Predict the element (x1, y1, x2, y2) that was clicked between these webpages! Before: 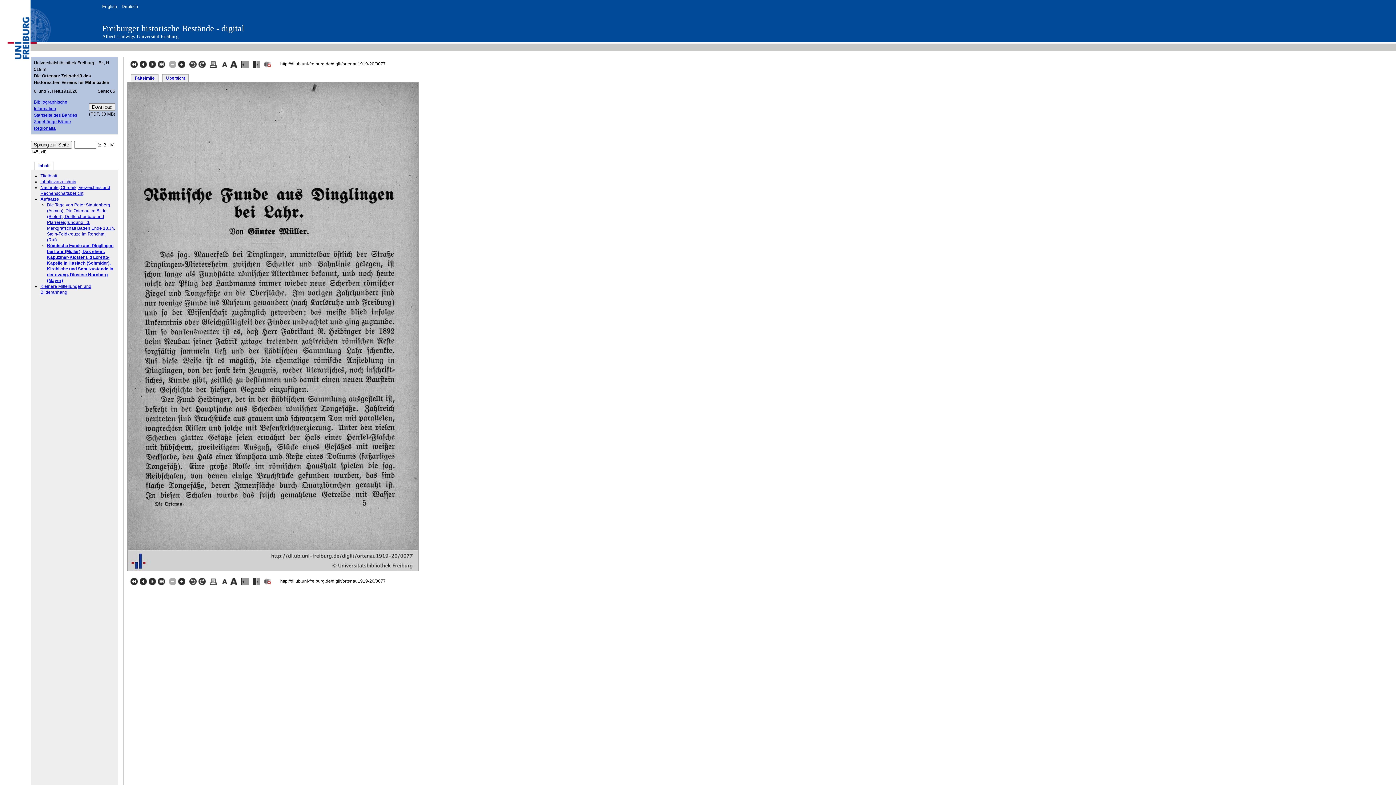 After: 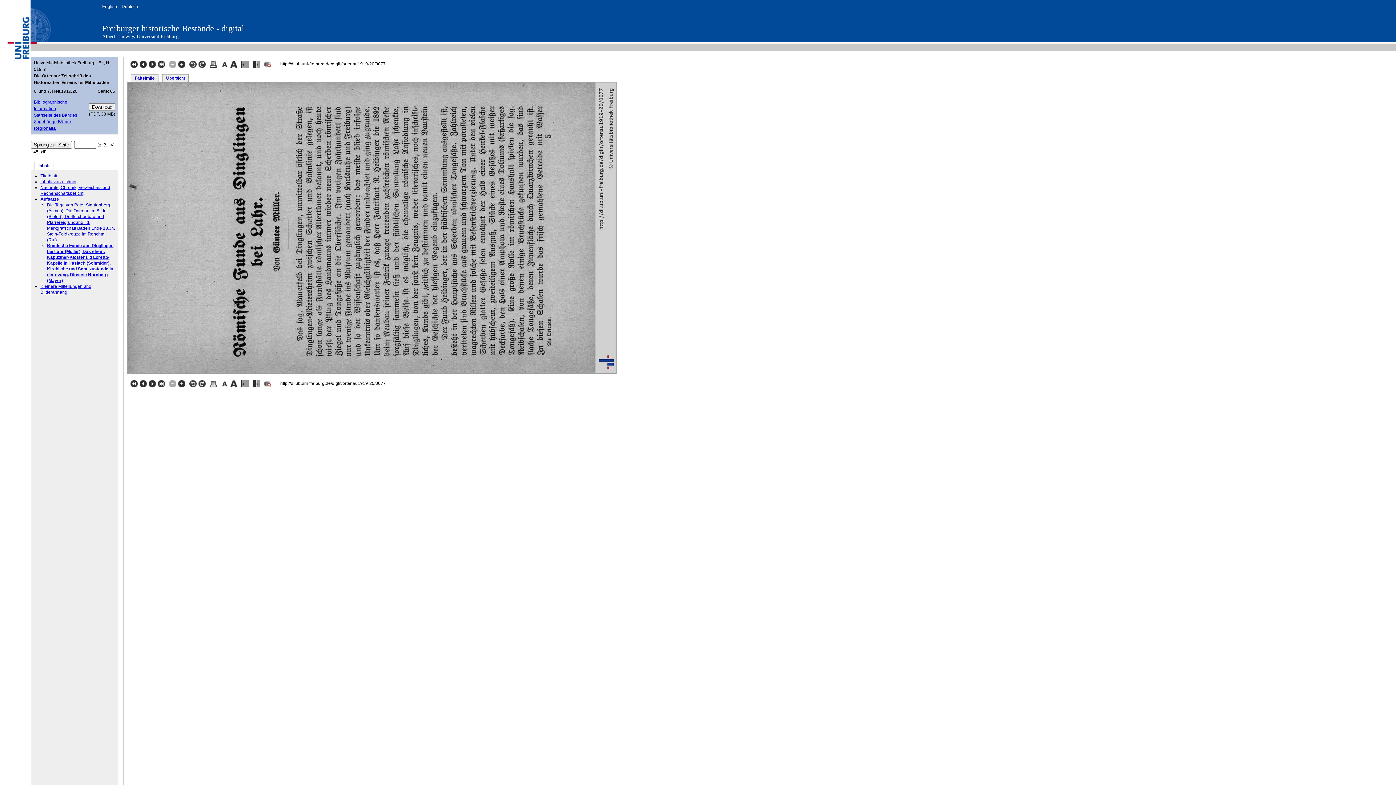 Action: bbox: (189, 64, 197, 69)